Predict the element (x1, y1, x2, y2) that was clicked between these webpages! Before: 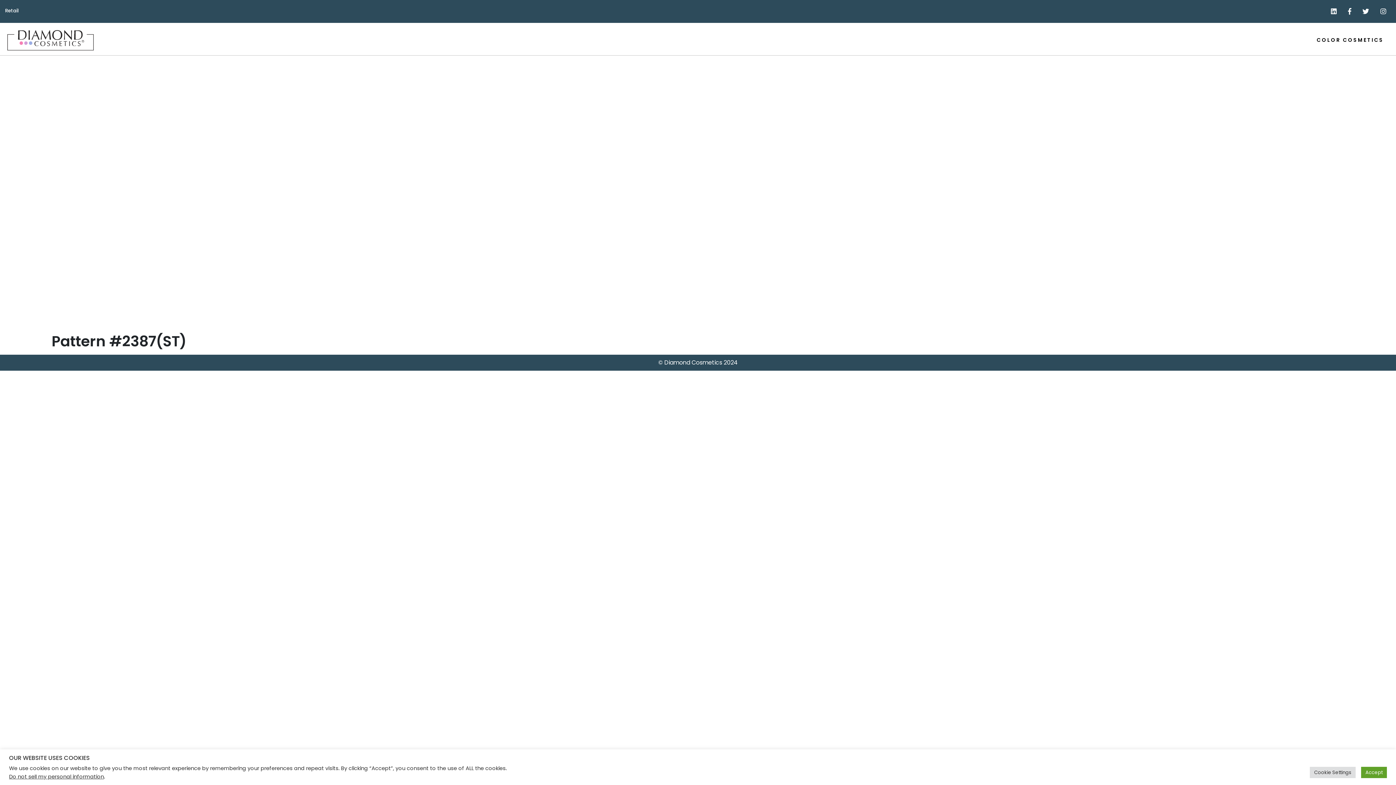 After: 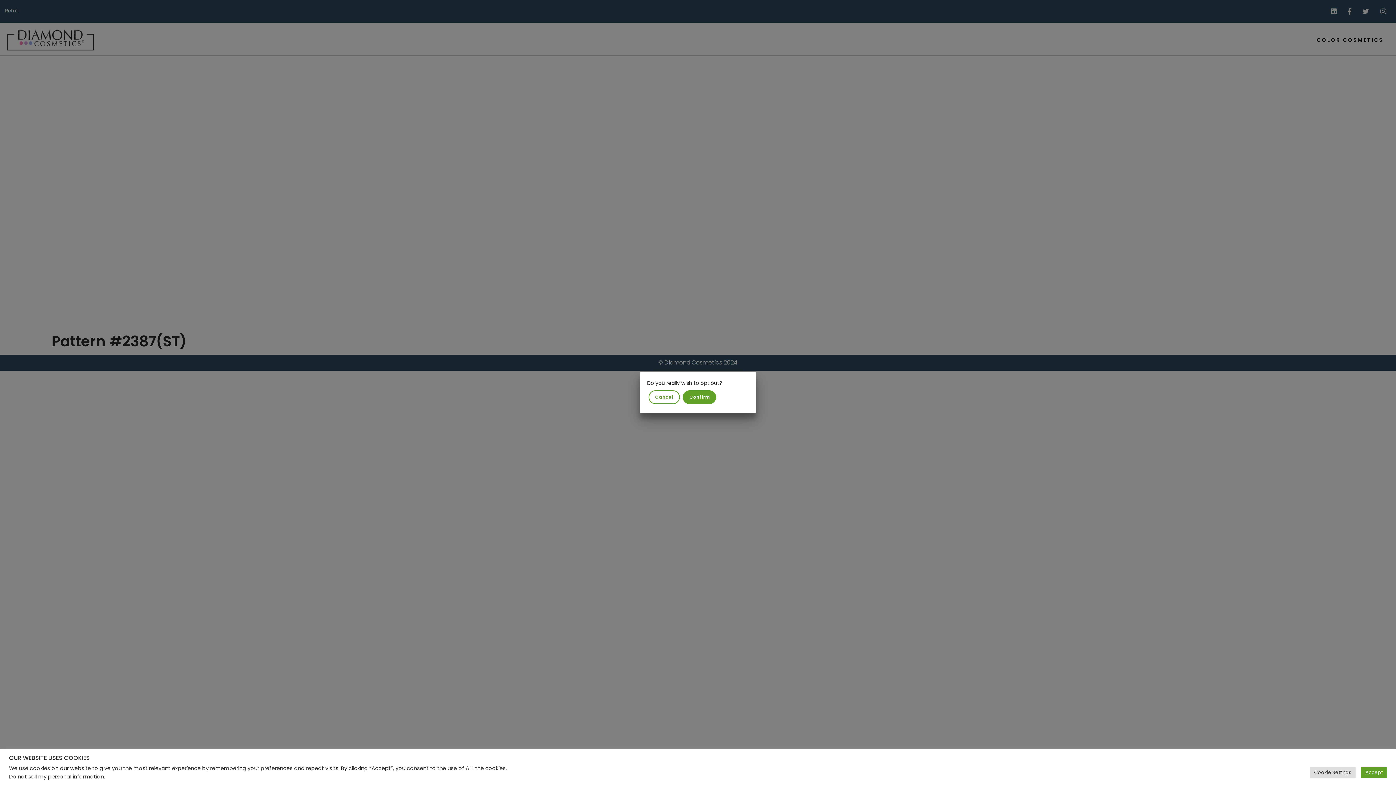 Action: bbox: (9, 773, 104, 780) label: Do not sell my personal information